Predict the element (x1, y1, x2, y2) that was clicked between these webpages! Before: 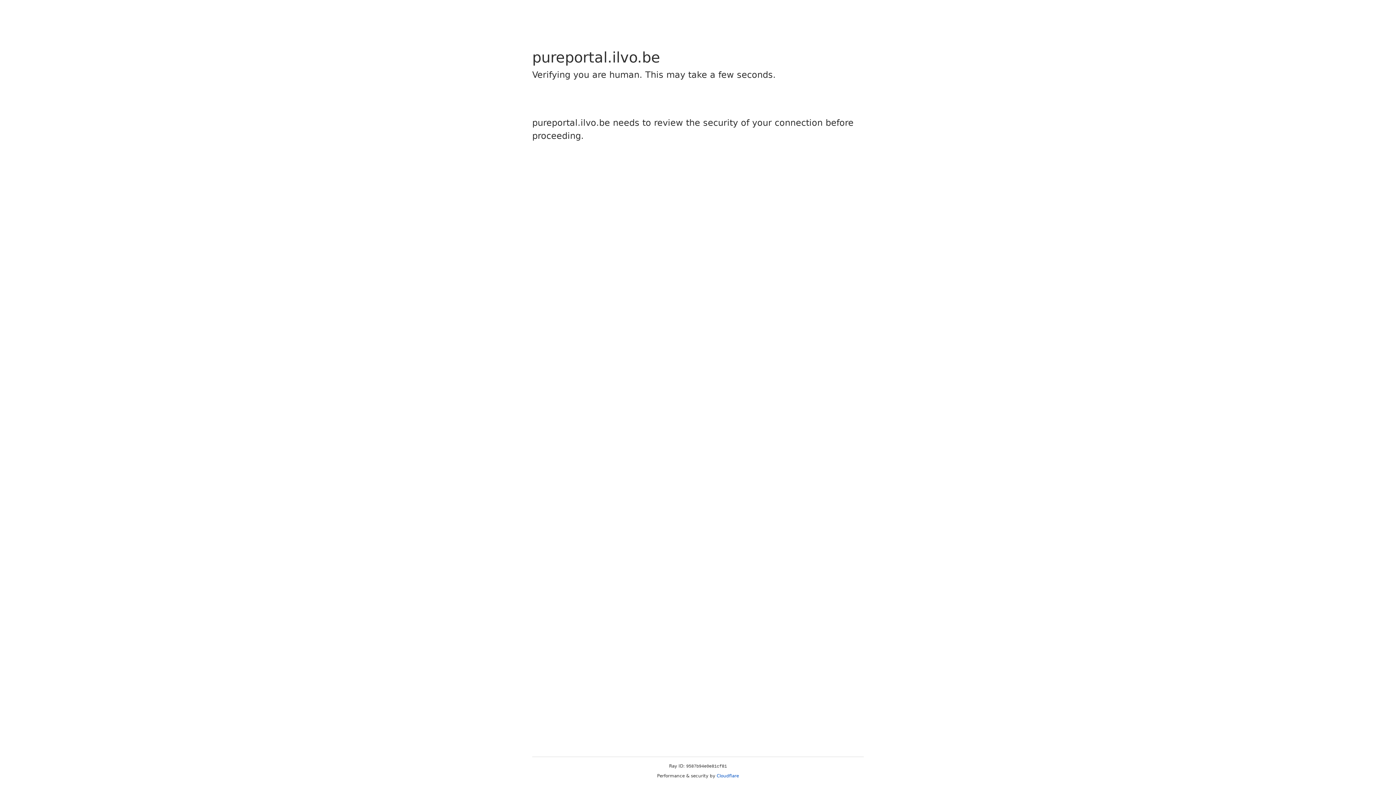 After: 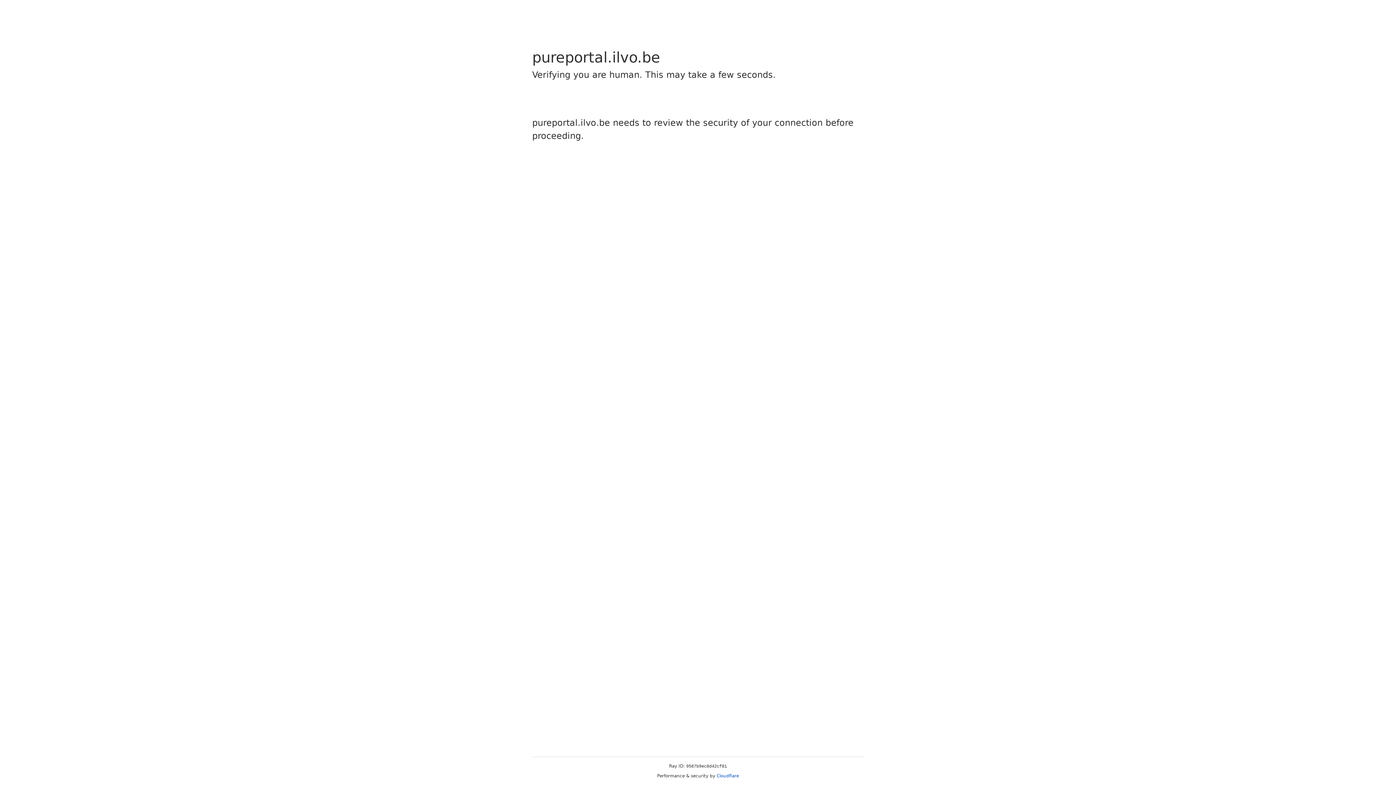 Action: bbox: (716, 773, 739, 778) label: Cloudflare